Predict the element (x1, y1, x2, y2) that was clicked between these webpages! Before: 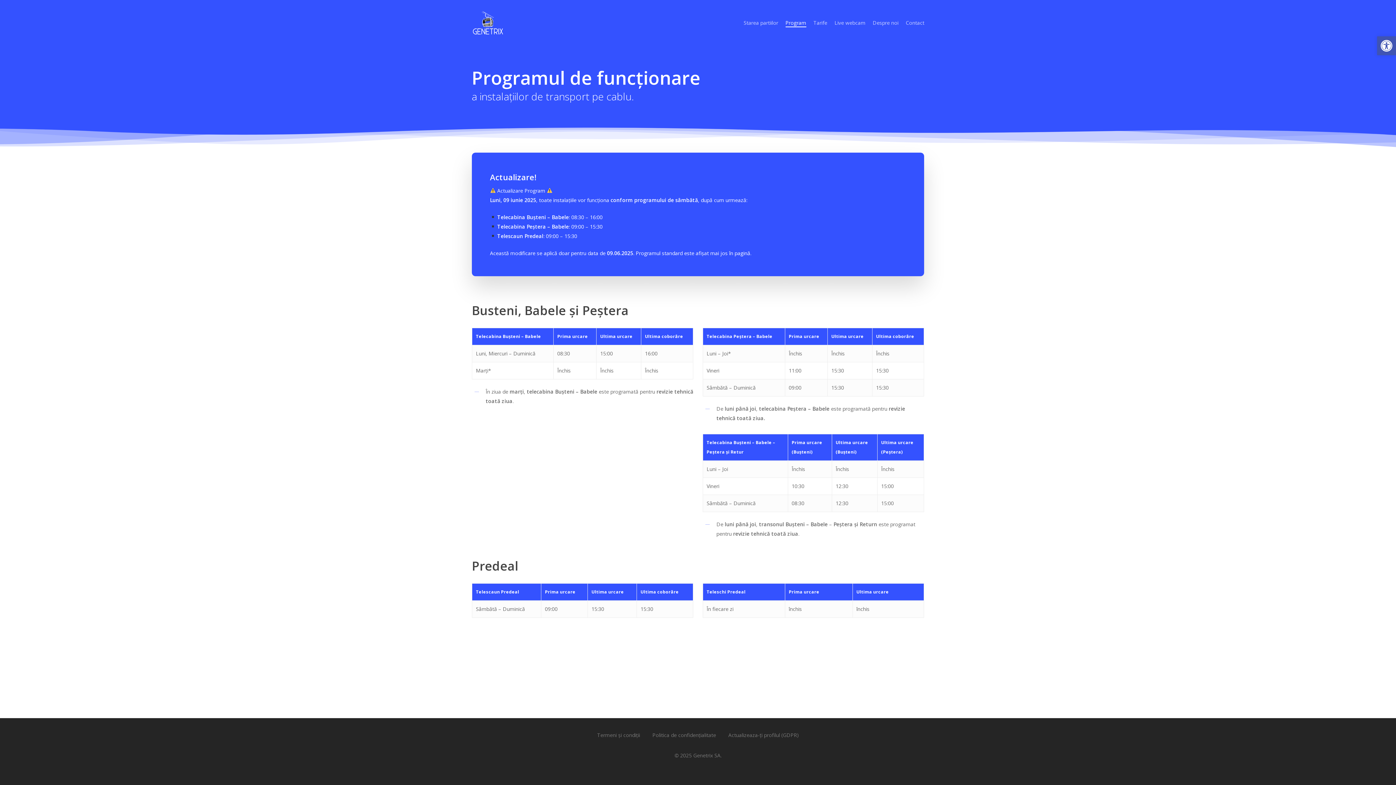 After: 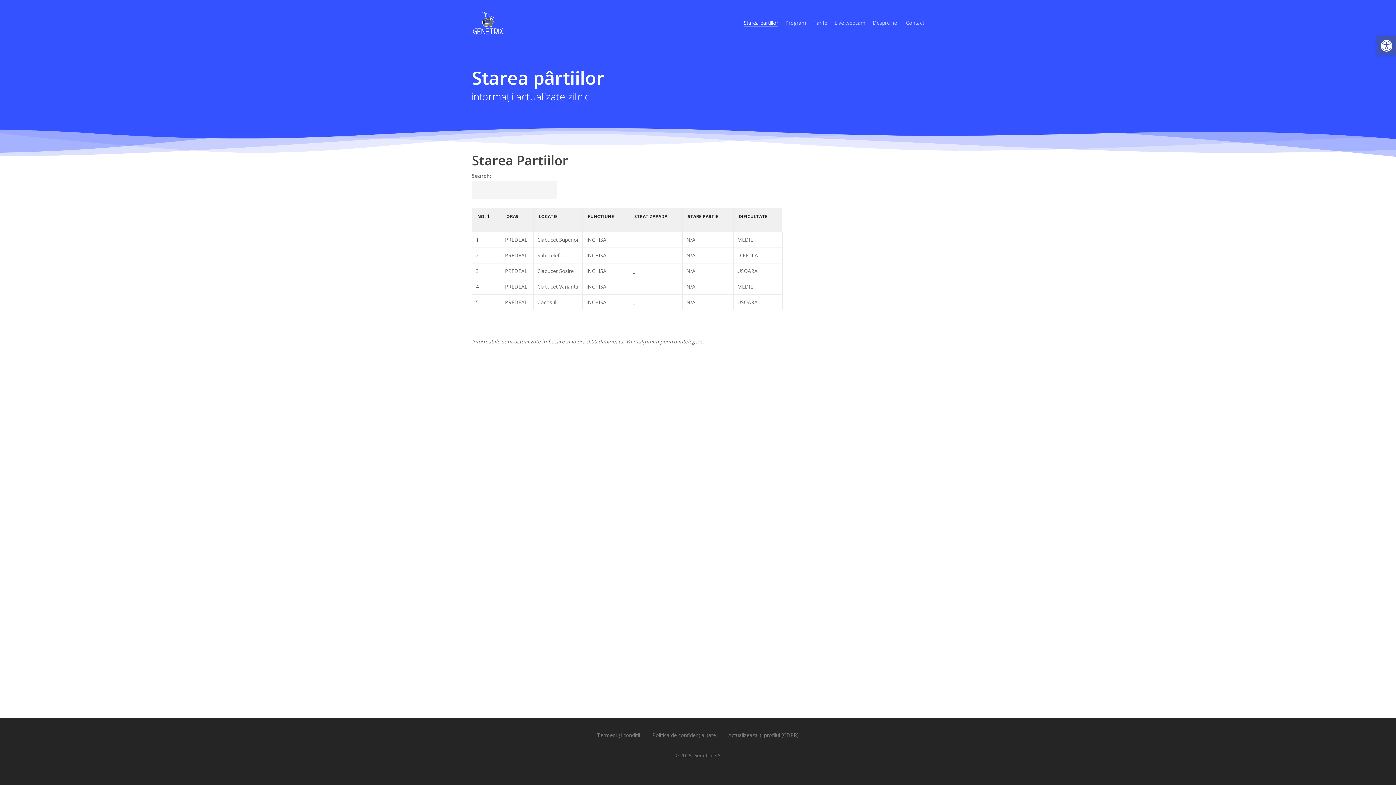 Action: label: Starea partiilor bbox: (743, 19, 778, 26)